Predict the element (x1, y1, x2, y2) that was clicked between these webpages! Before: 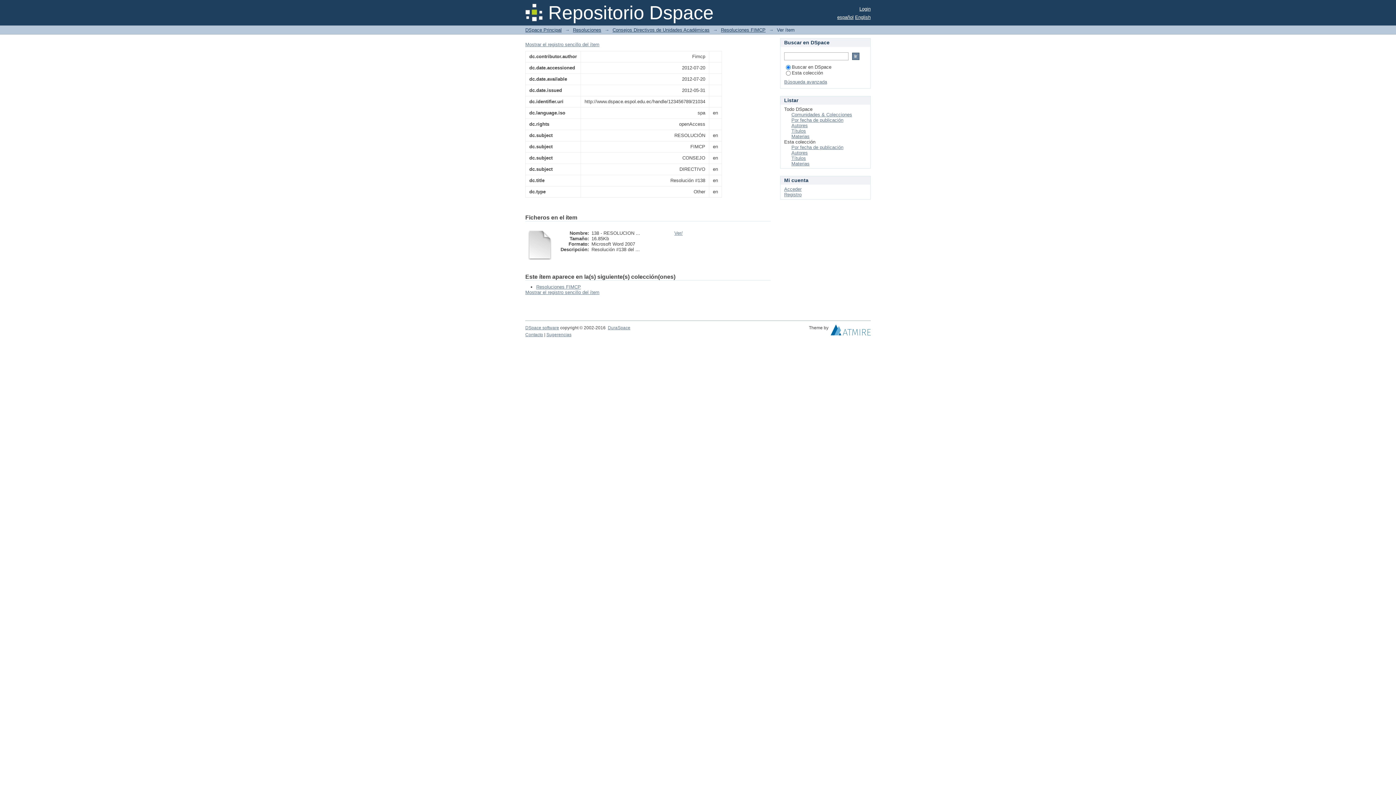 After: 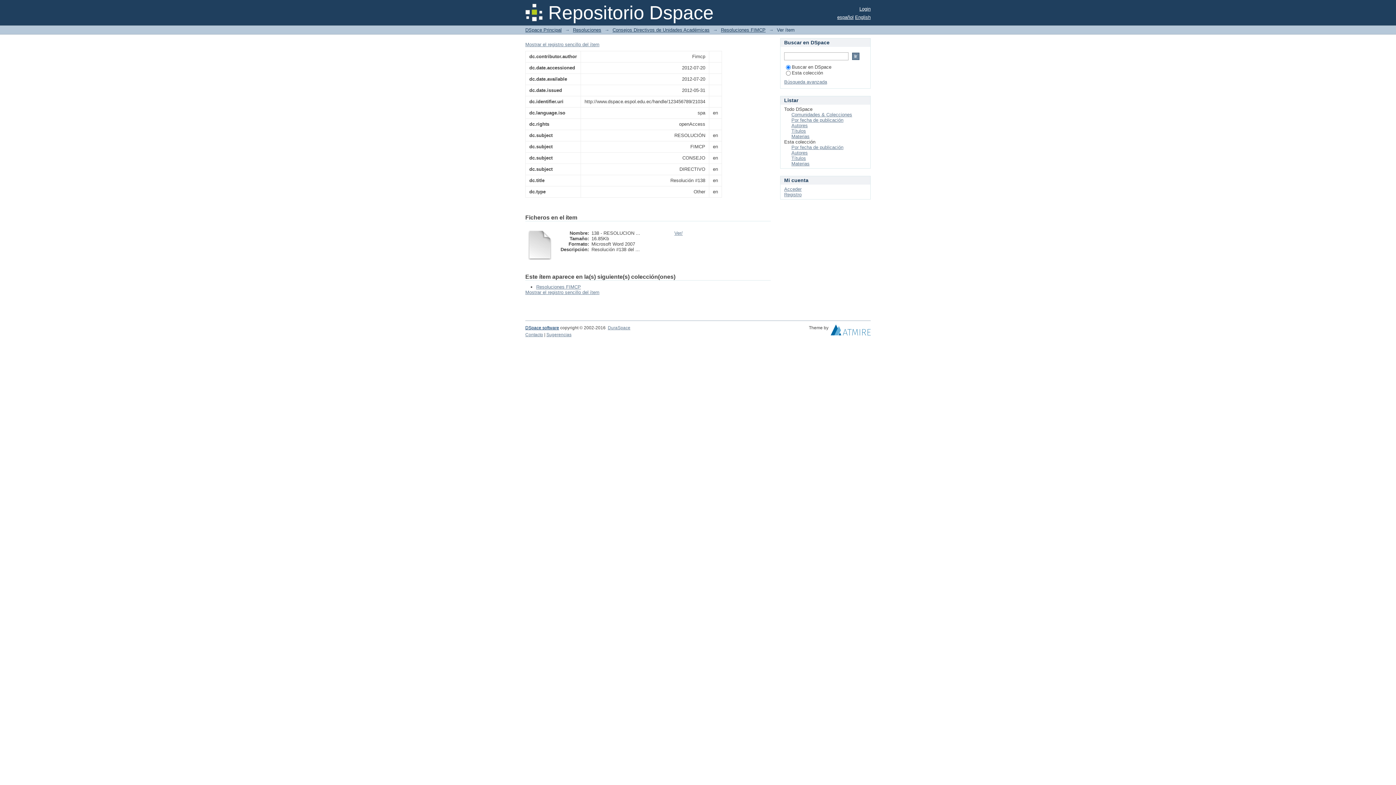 Action: bbox: (525, 325, 559, 330) label: DSpace software